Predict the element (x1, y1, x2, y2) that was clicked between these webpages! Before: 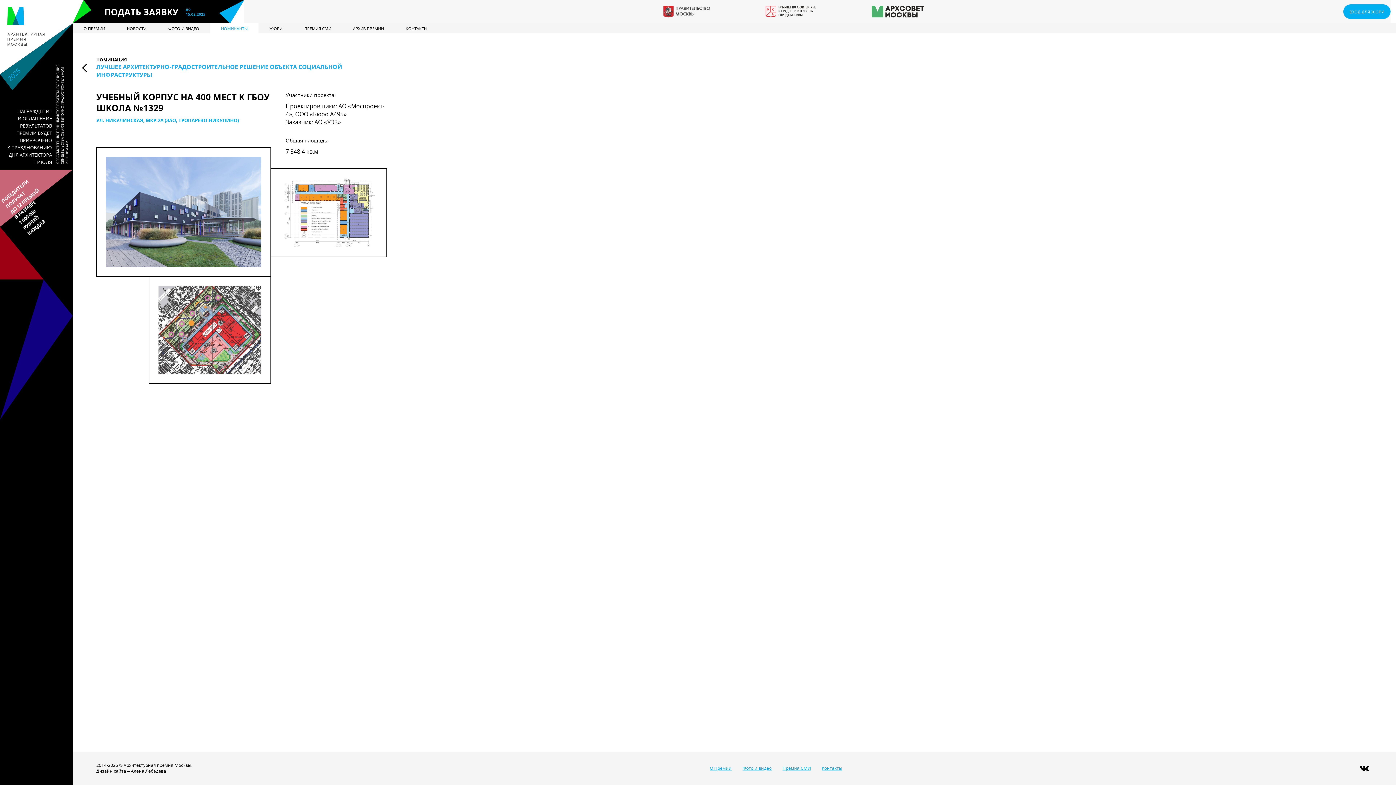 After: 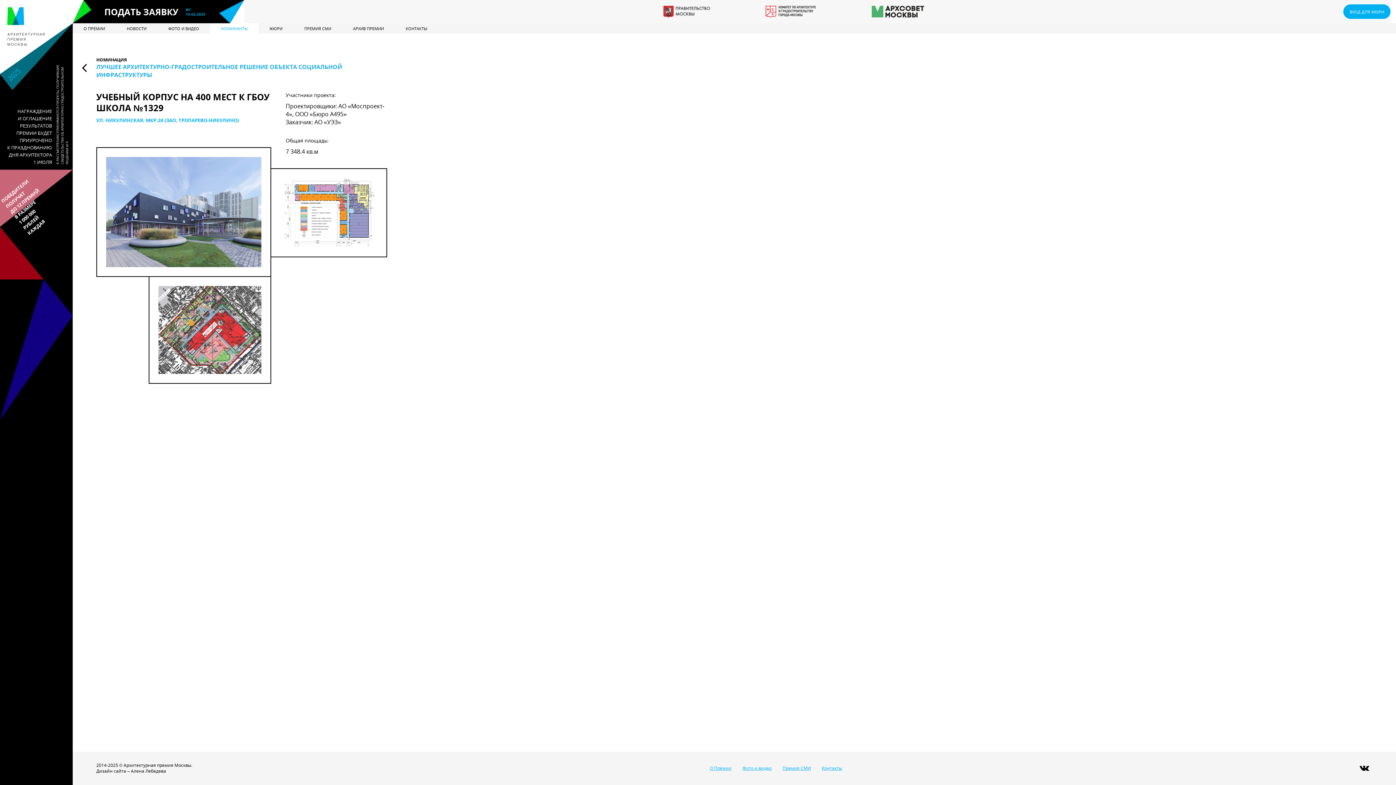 Action: bbox: (663, 5, 710, 17)